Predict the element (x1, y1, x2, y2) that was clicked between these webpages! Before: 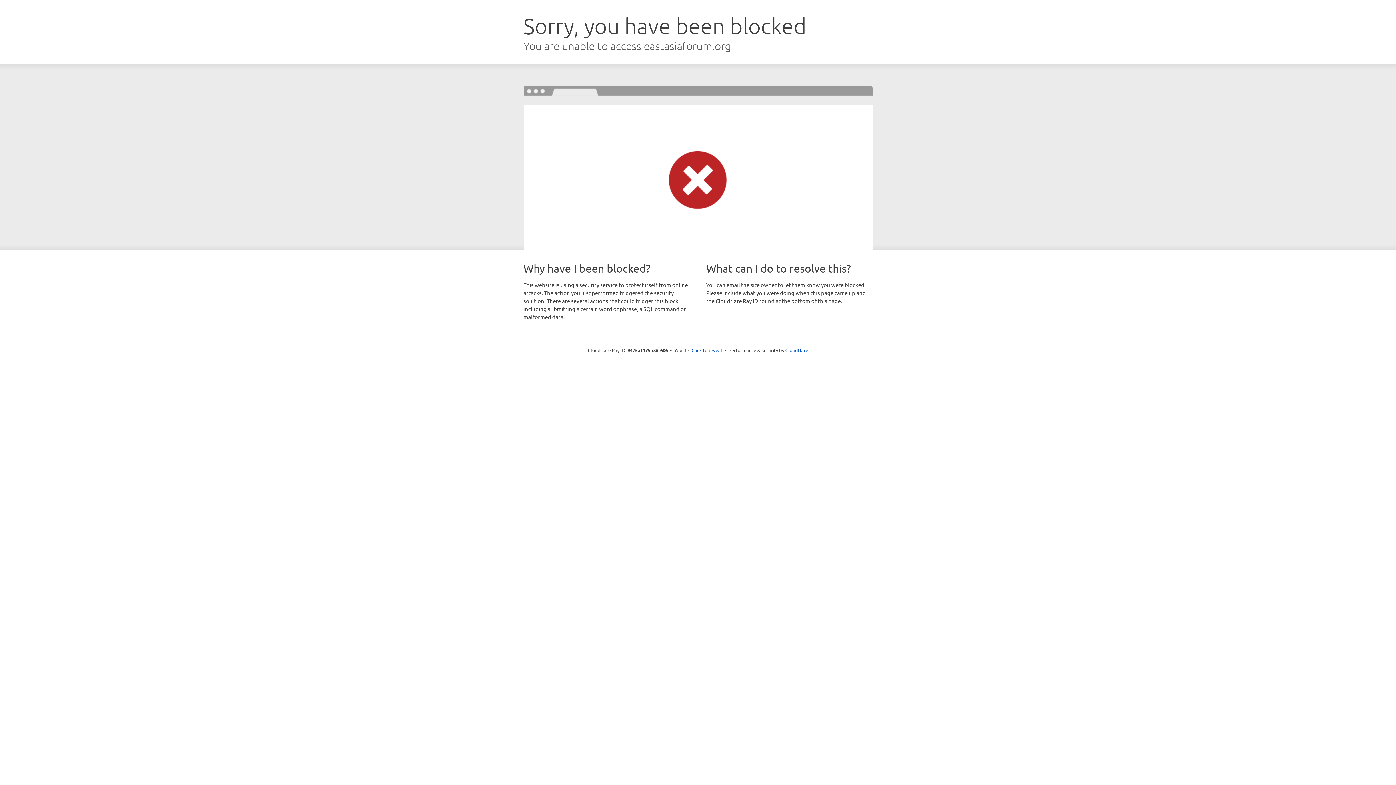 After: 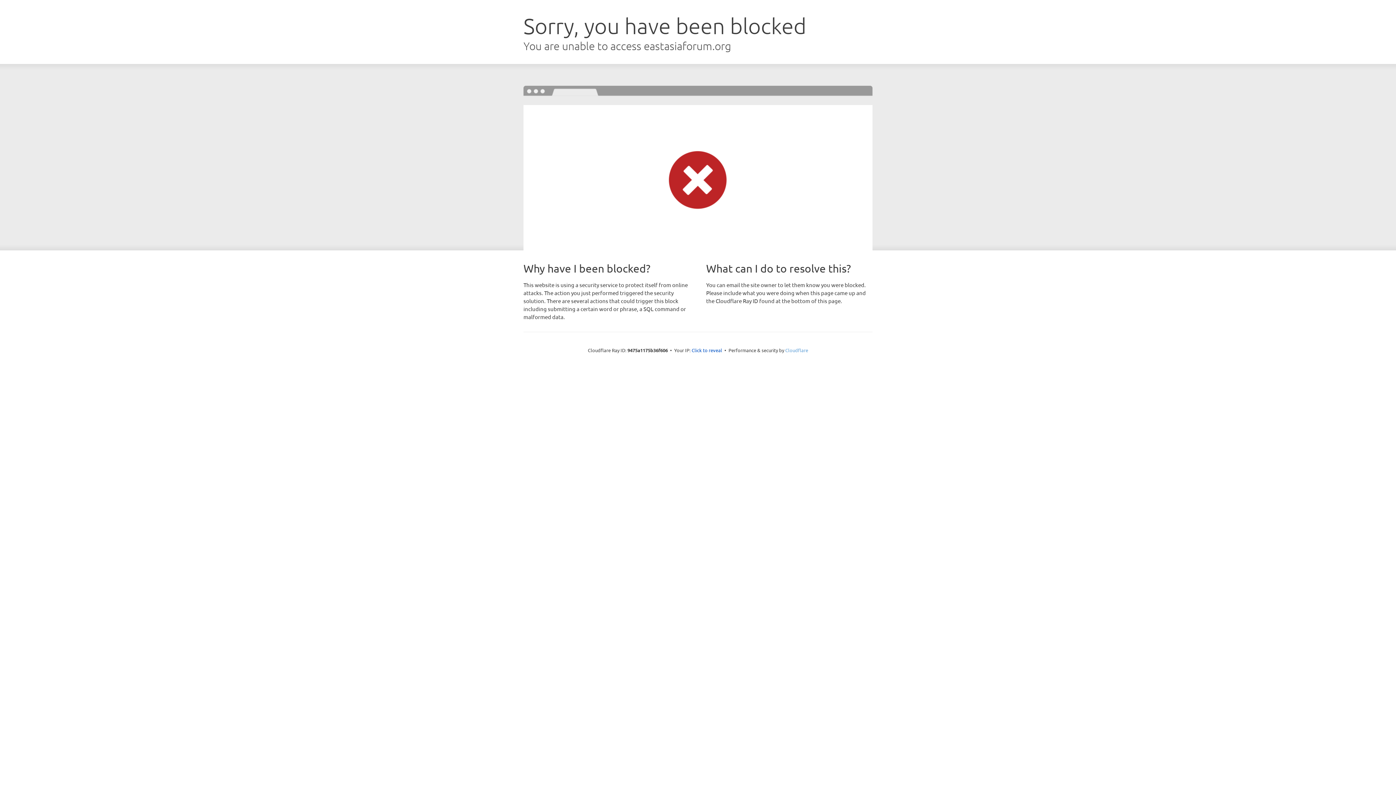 Action: bbox: (785, 347, 808, 353) label: Cloudflare